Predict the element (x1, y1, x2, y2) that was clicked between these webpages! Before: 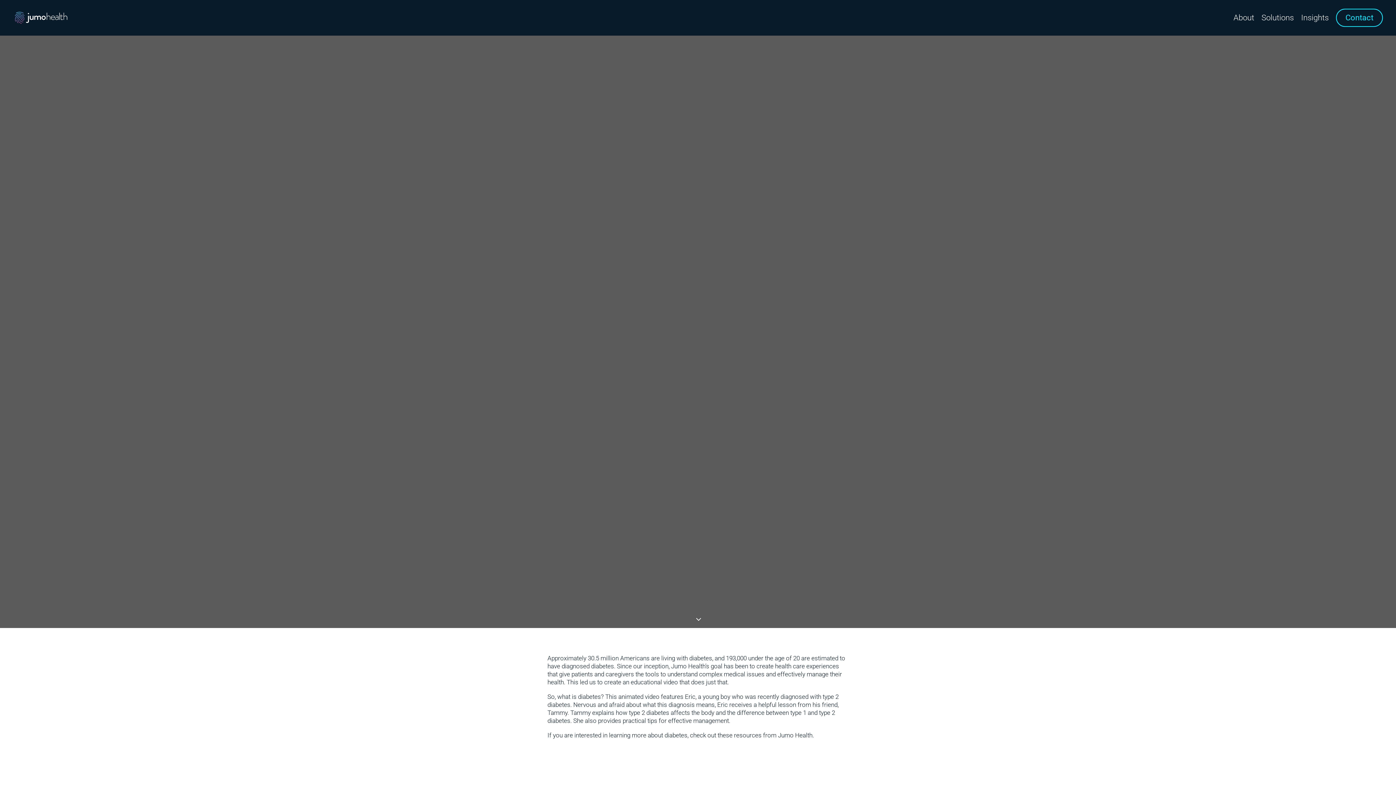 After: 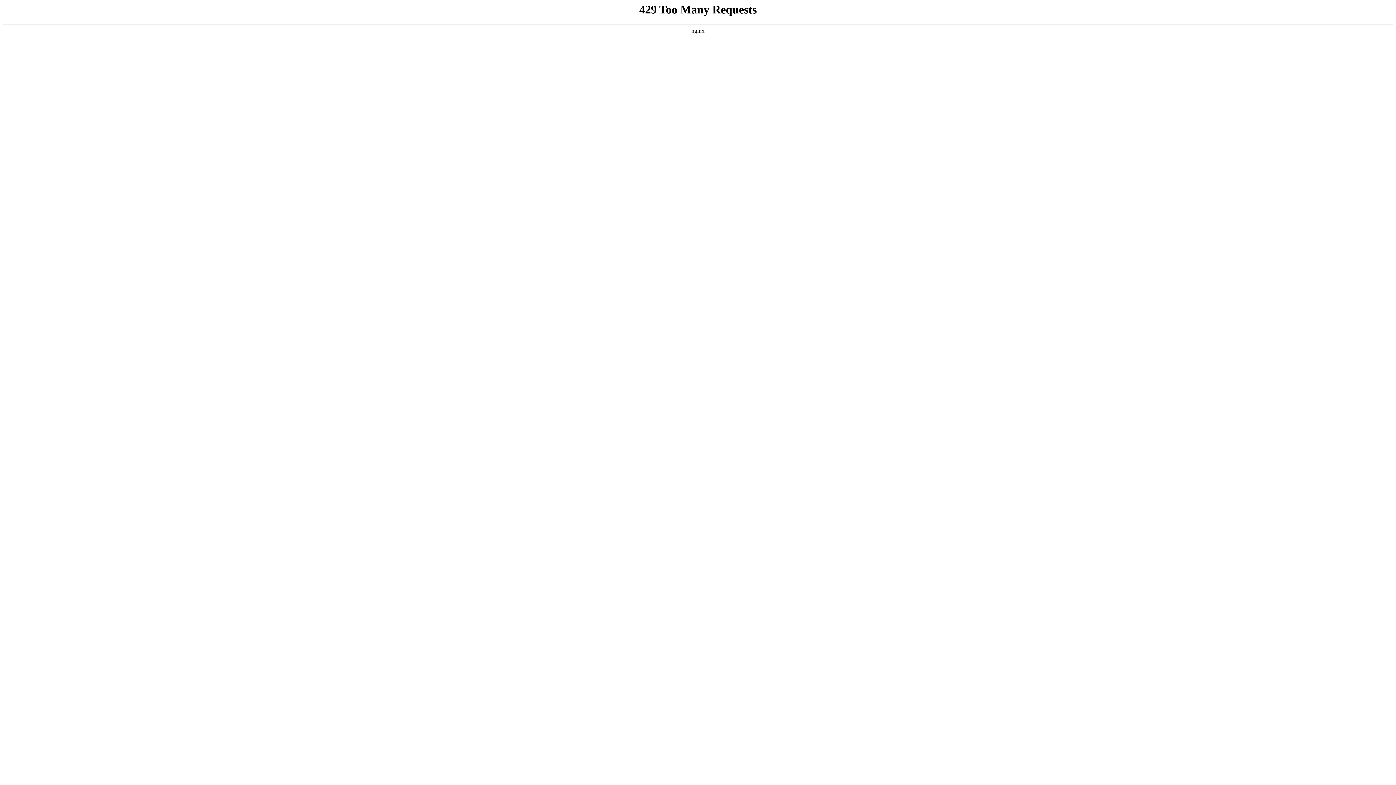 Action: bbox: (1298, 0, 1332, 35) label: Insights